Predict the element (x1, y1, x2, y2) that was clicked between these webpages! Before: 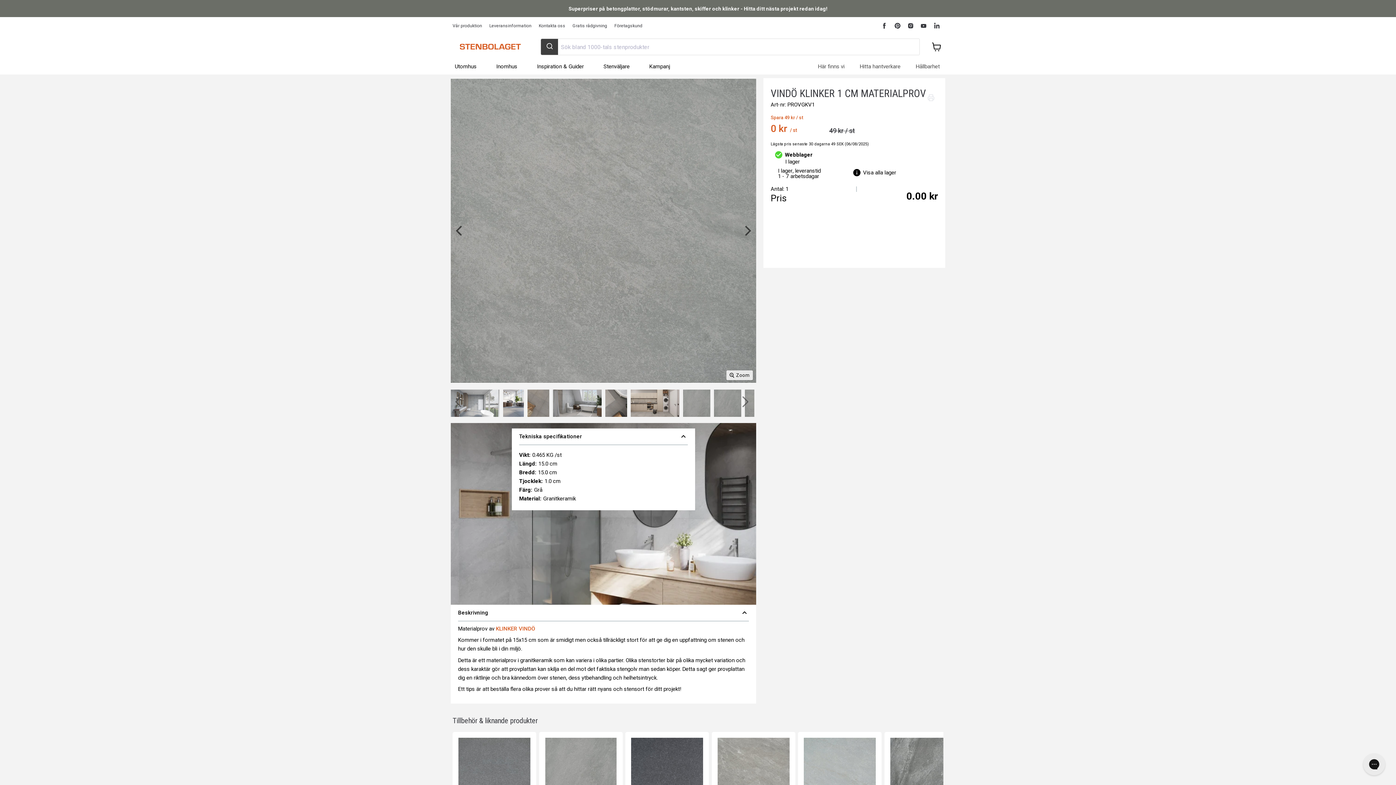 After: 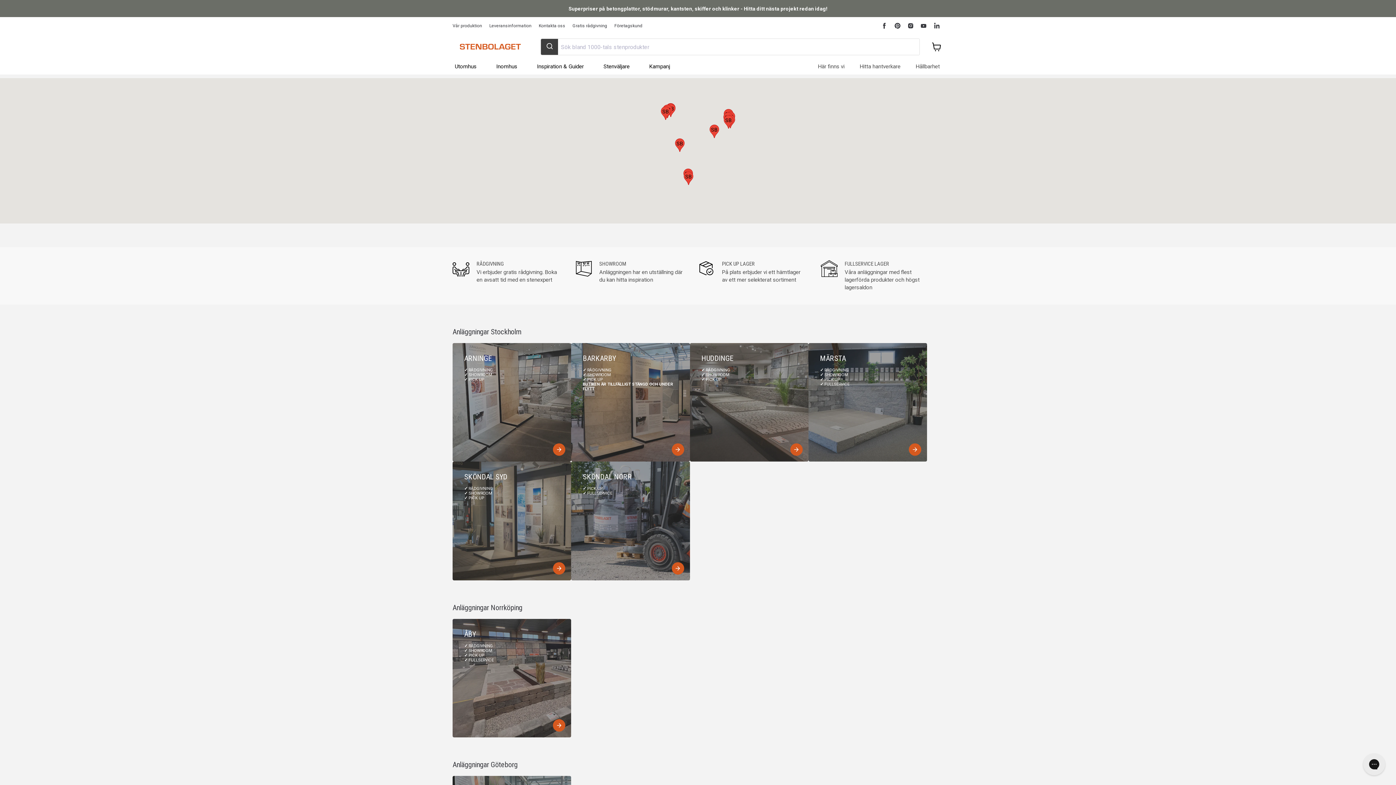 Action: bbox: (810, 61, 852, 71) label: Här finns vi